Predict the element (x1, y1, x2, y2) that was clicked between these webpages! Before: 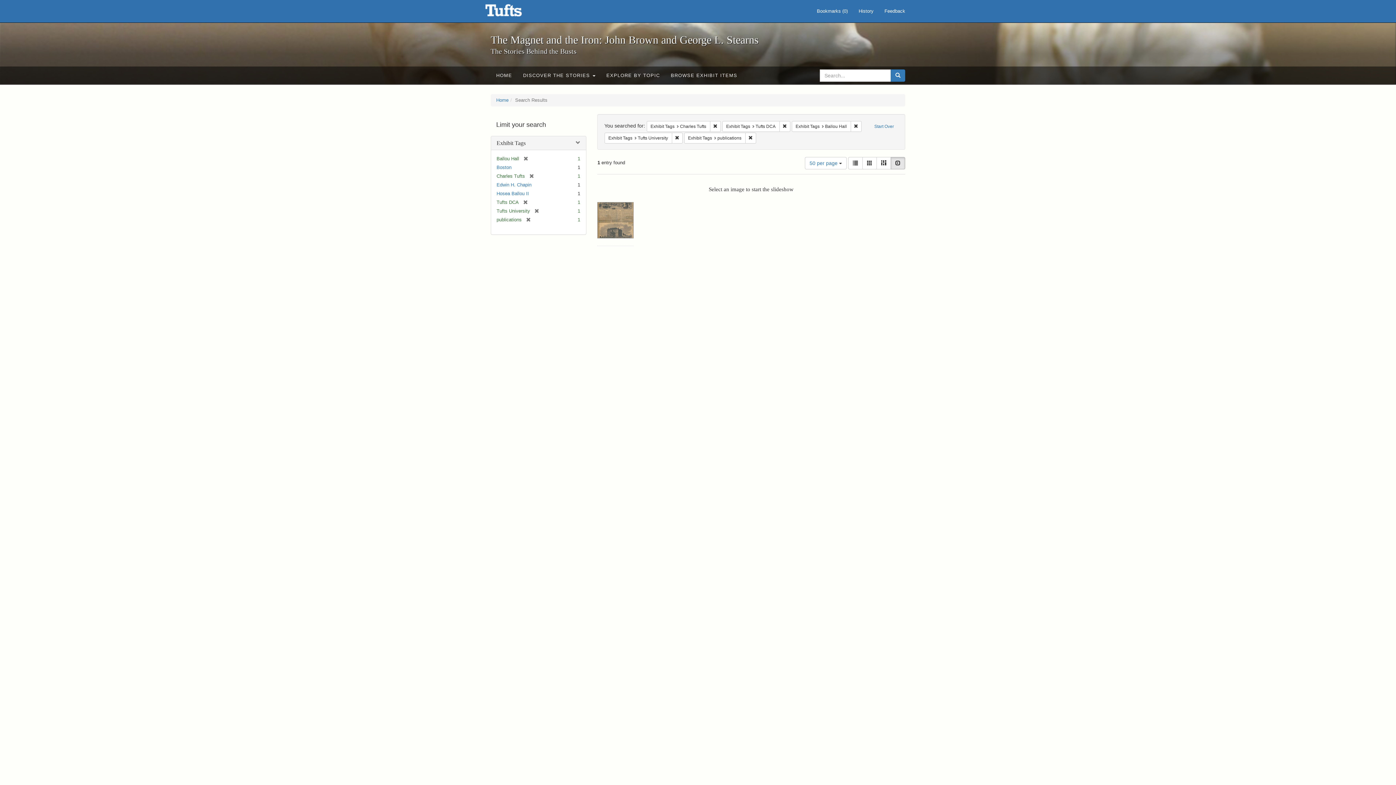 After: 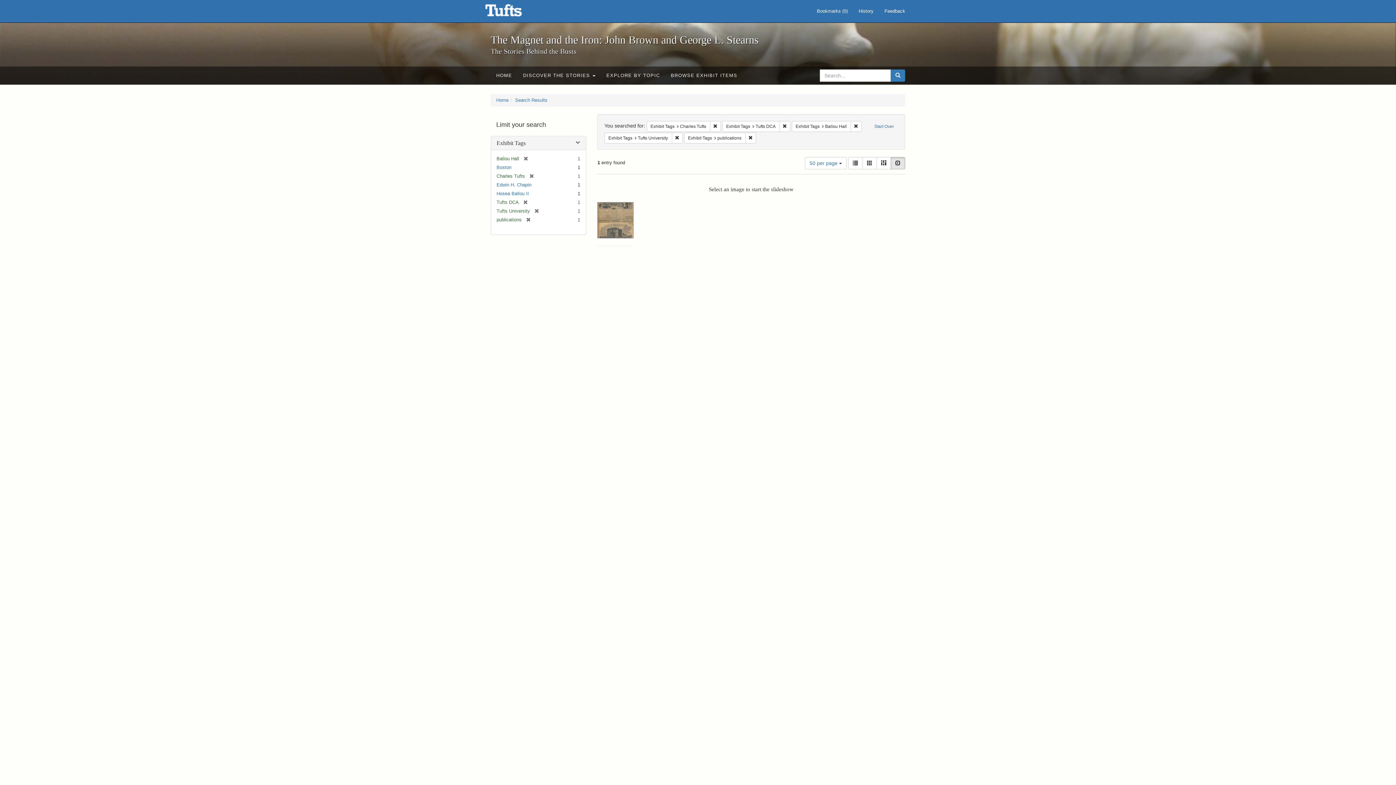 Action: label: Search bbox: (890, 69, 905, 81)